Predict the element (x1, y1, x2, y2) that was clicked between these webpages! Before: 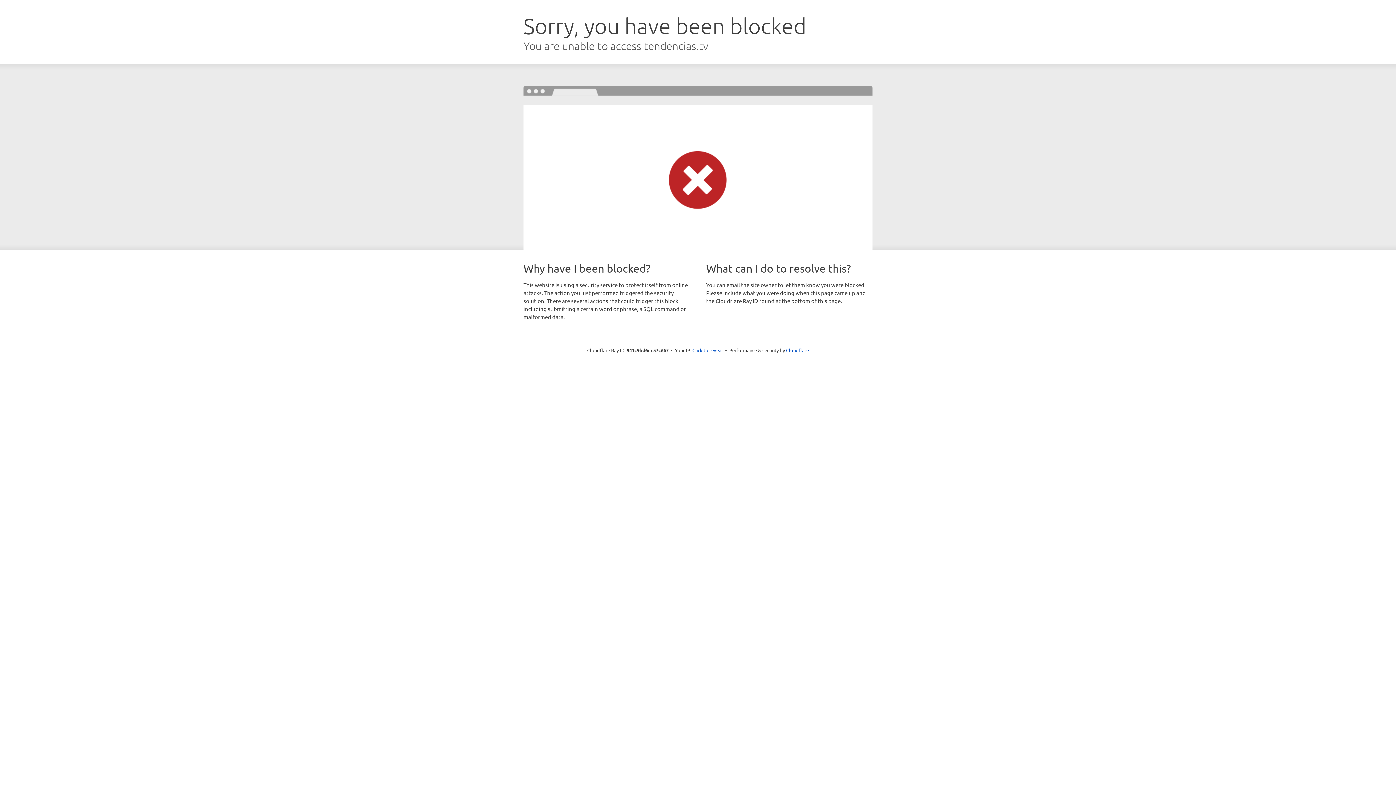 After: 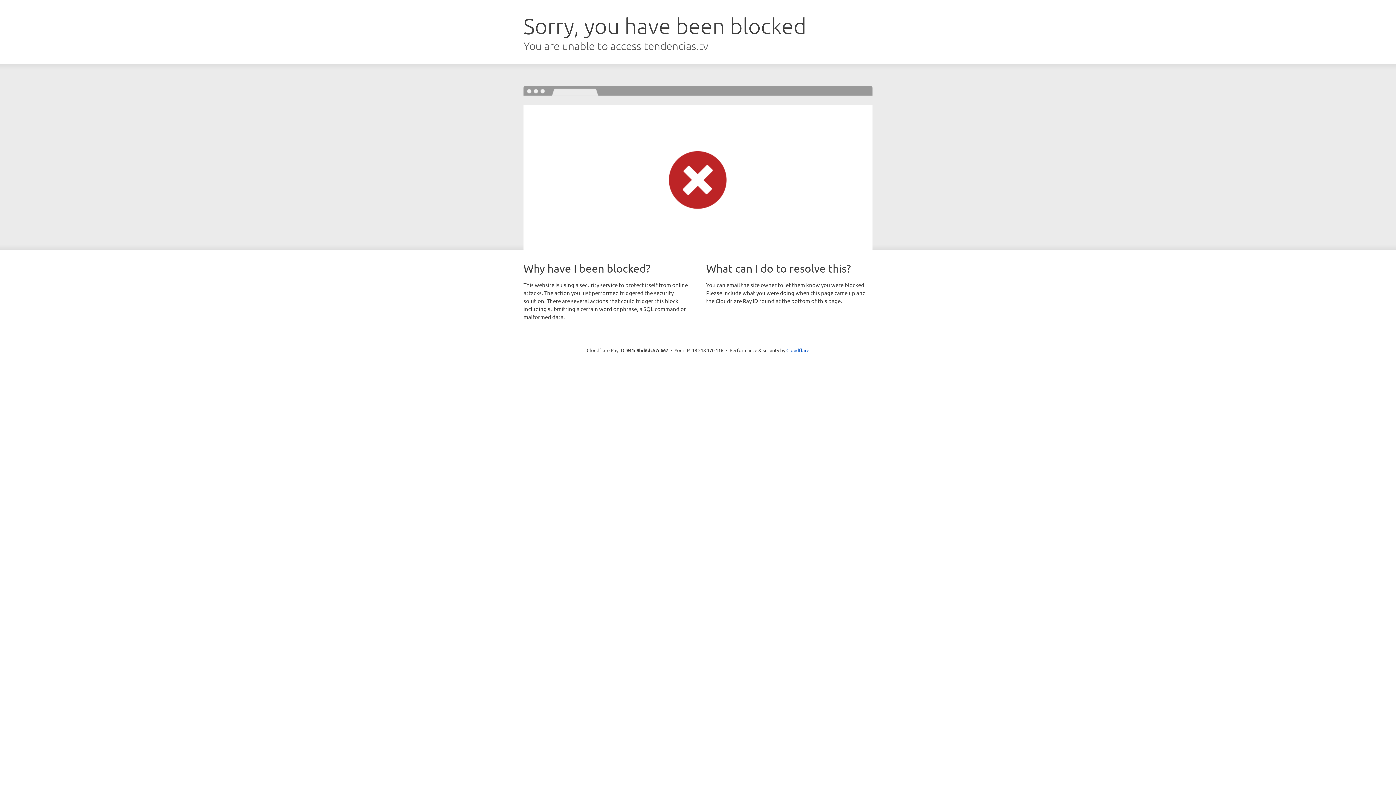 Action: label: Click to reveal bbox: (692, 346, 723, 353)